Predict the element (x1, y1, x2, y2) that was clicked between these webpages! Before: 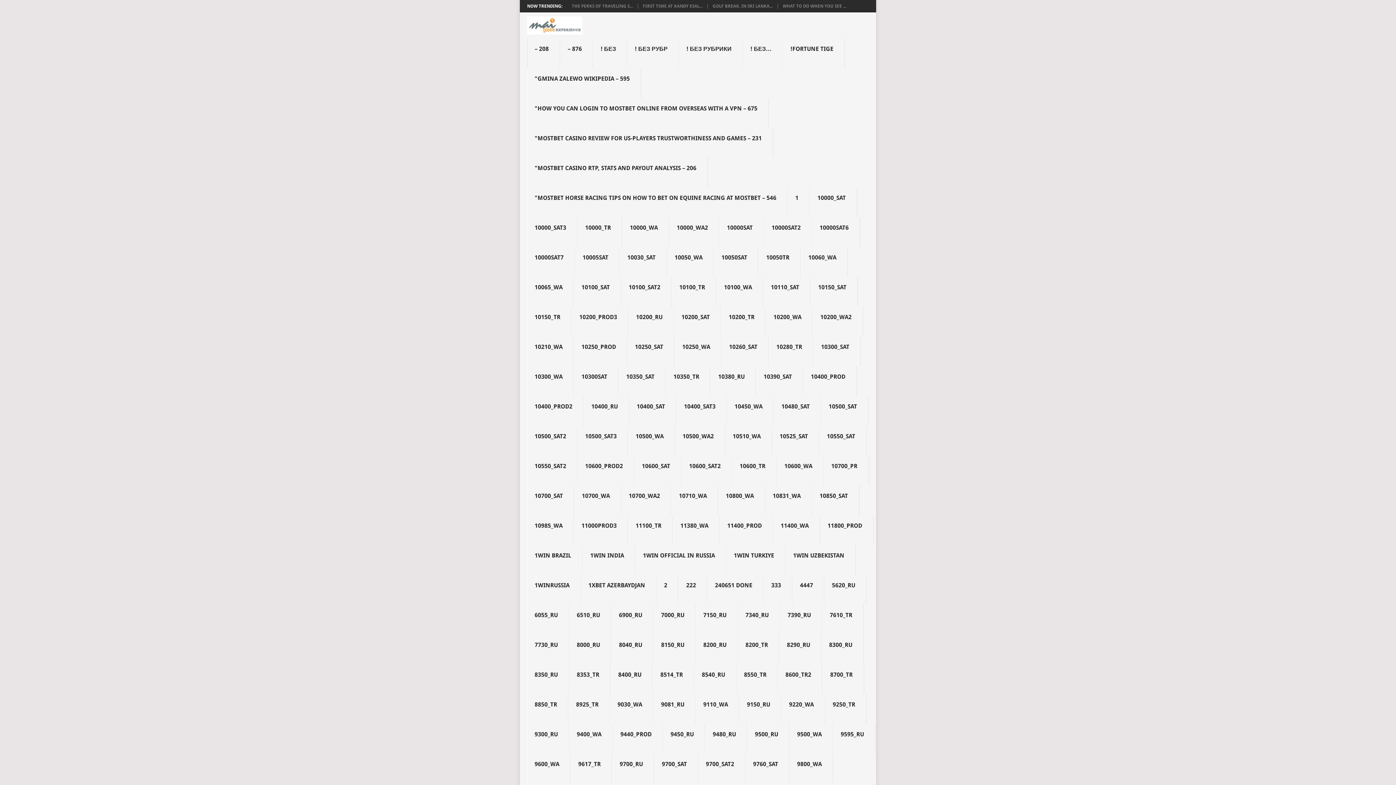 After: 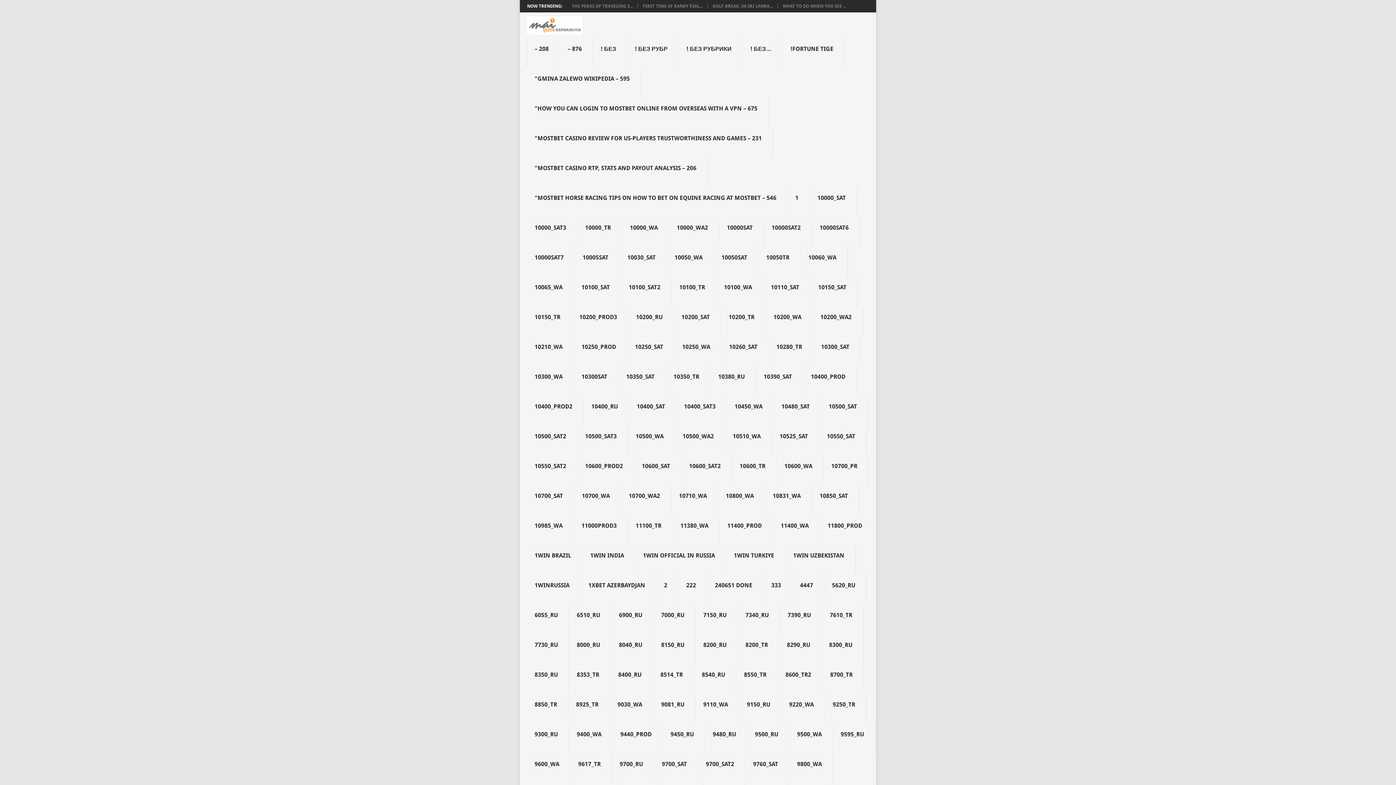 Action: bbox: (726, 545, 785, 575) label: 1WIN TURKIYE